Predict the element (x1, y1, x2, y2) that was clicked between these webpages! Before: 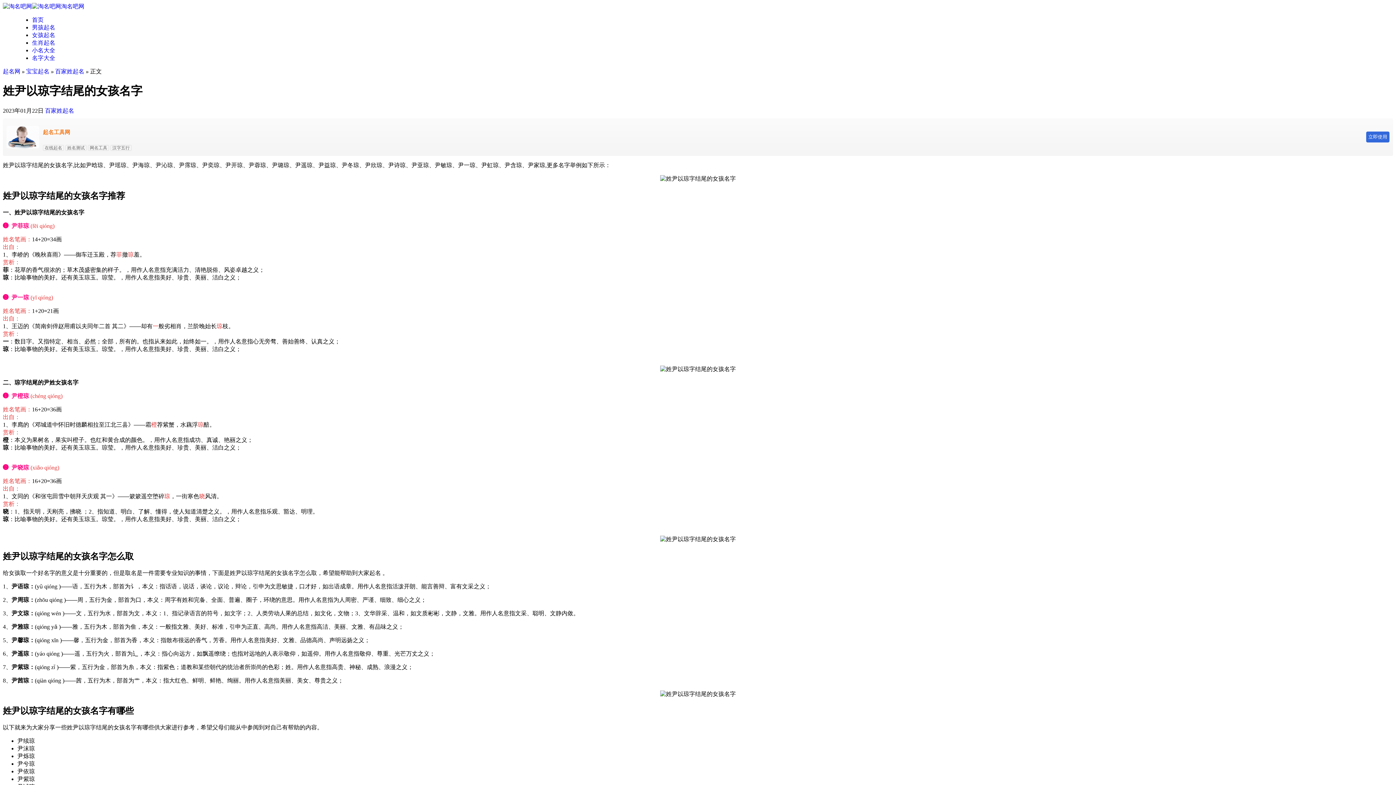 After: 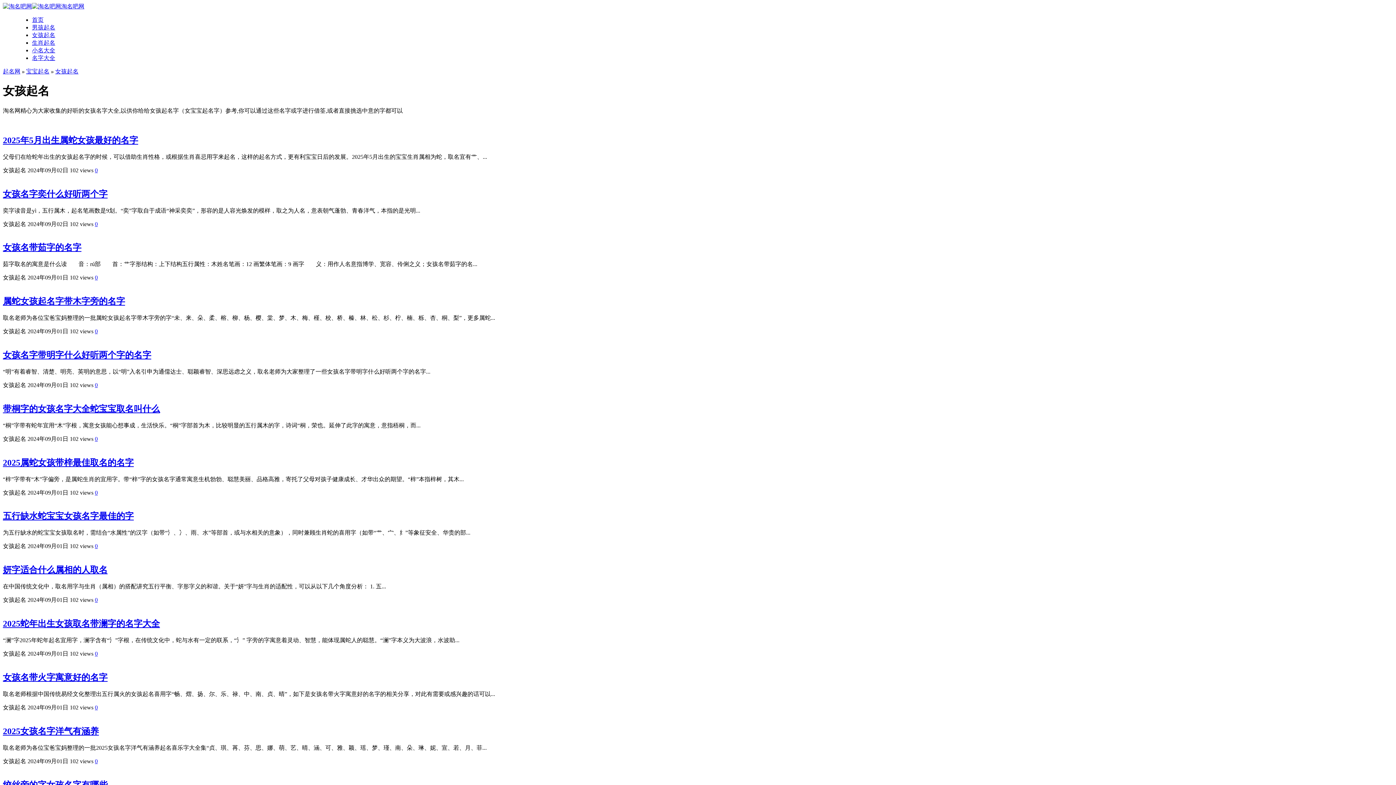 Action: bbox: (32, 32, 55, 38) label: 女孩起名